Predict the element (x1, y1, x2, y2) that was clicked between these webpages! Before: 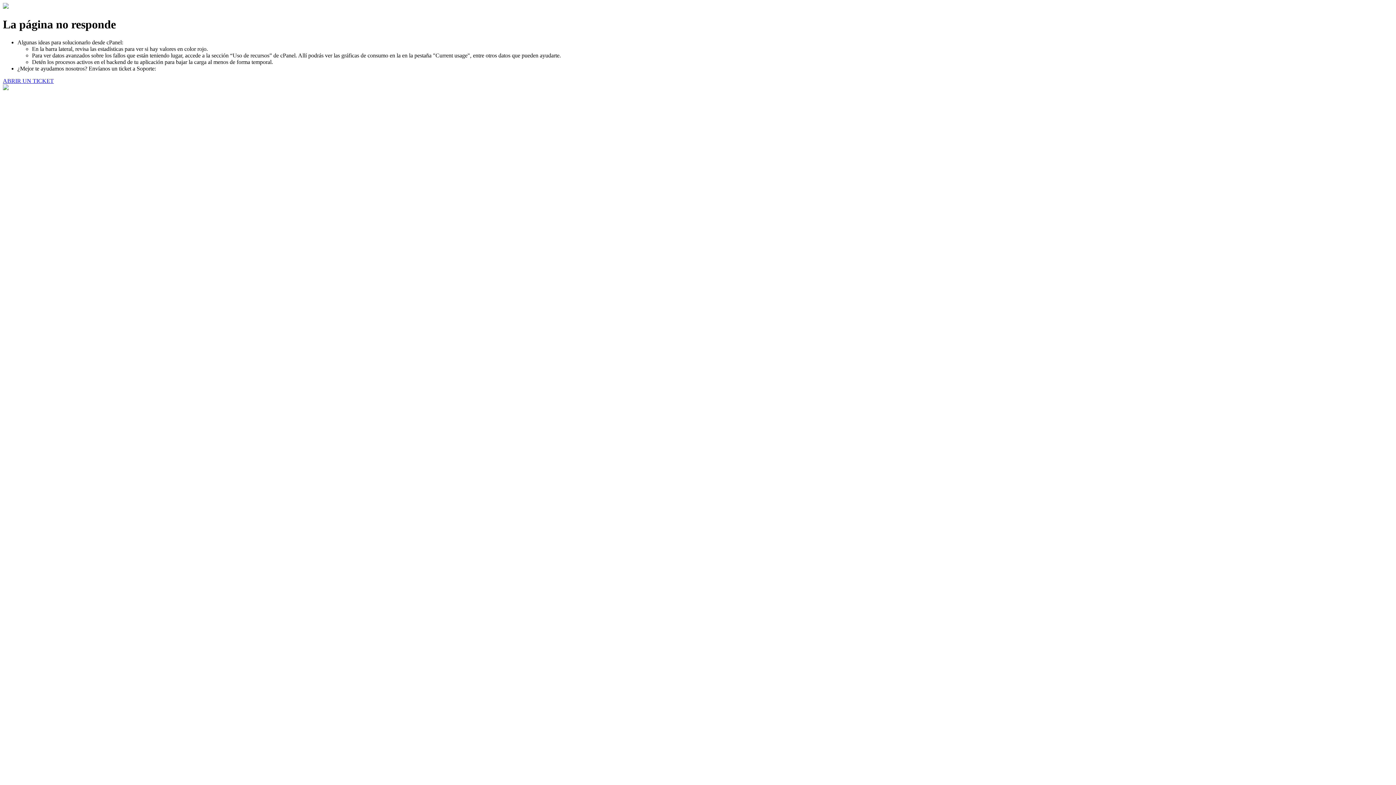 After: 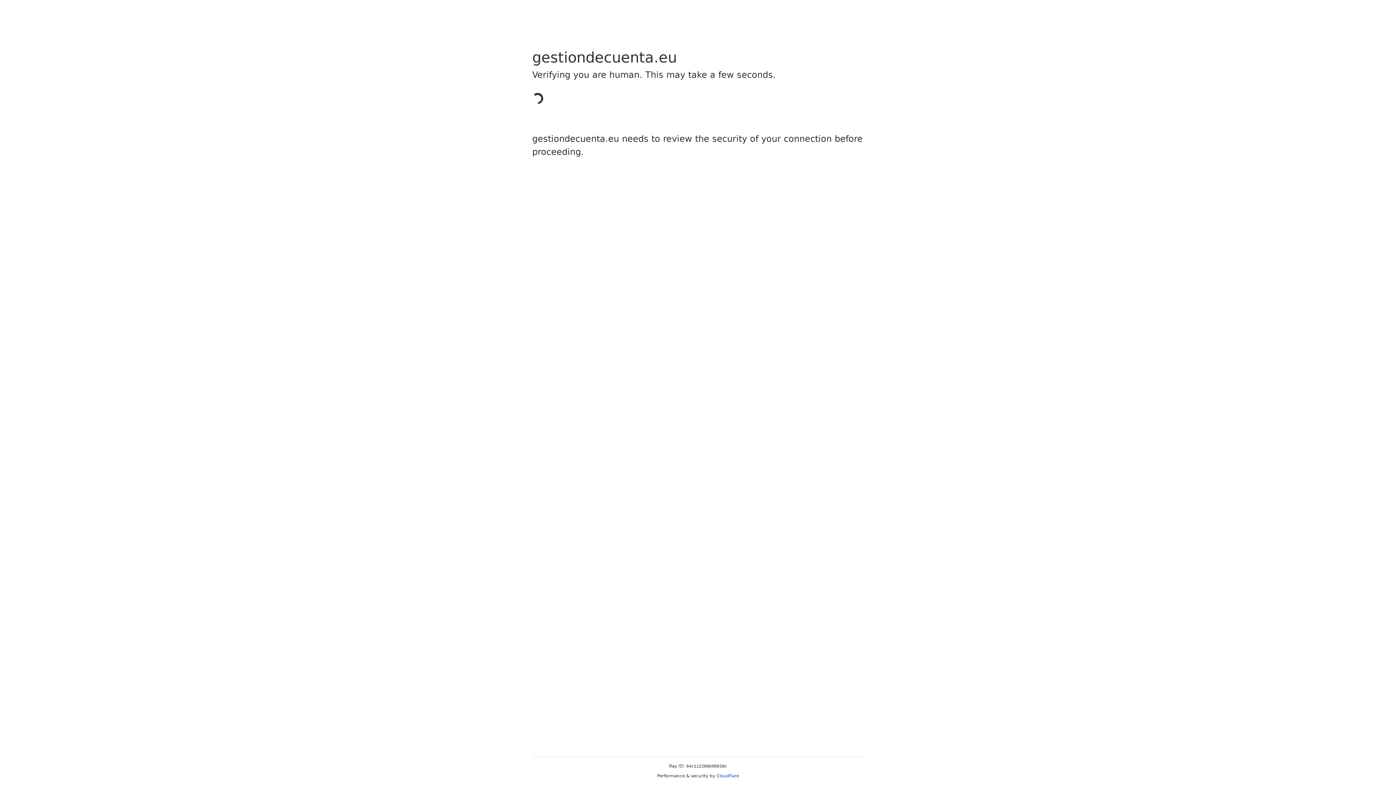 Action: label: ABRIR UN TICKET bbox: (2, 77, 53, 83)